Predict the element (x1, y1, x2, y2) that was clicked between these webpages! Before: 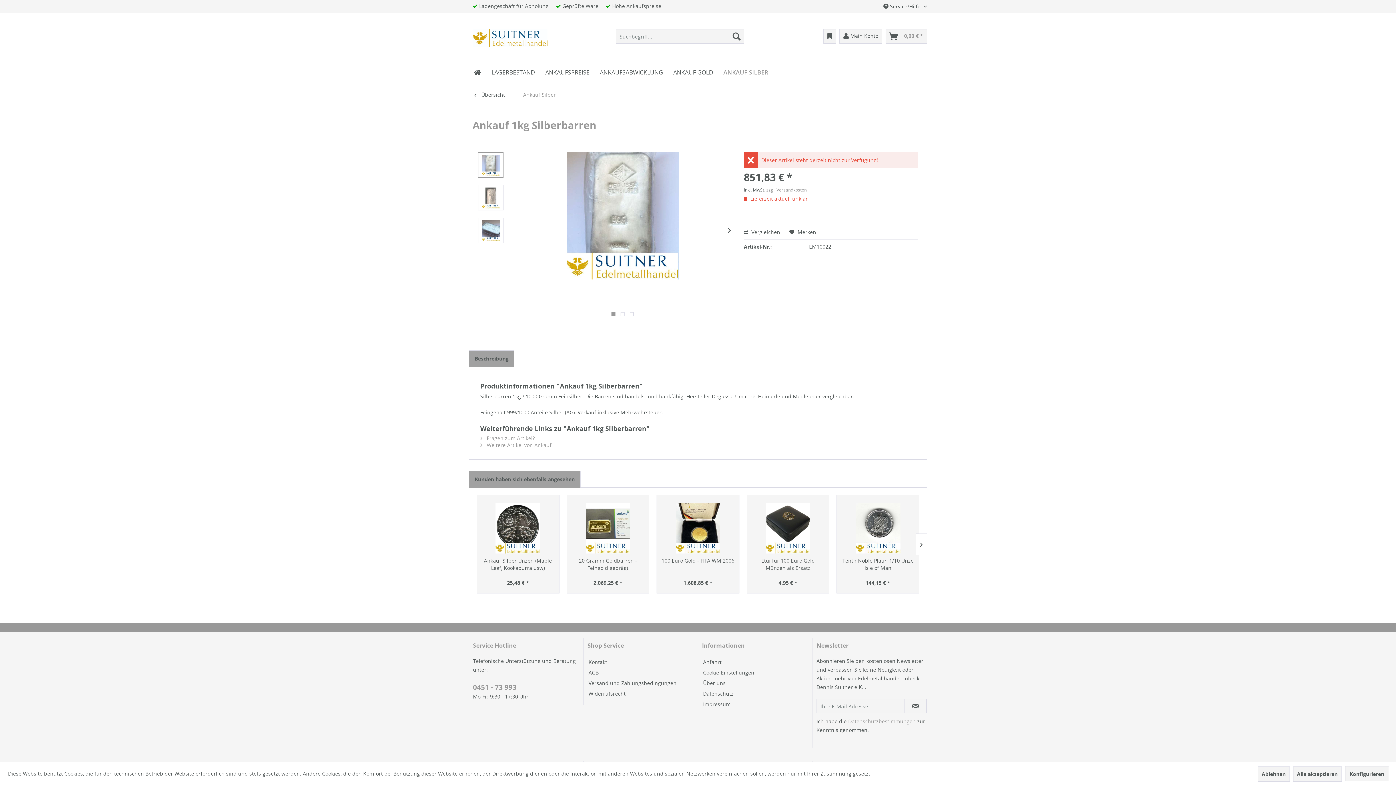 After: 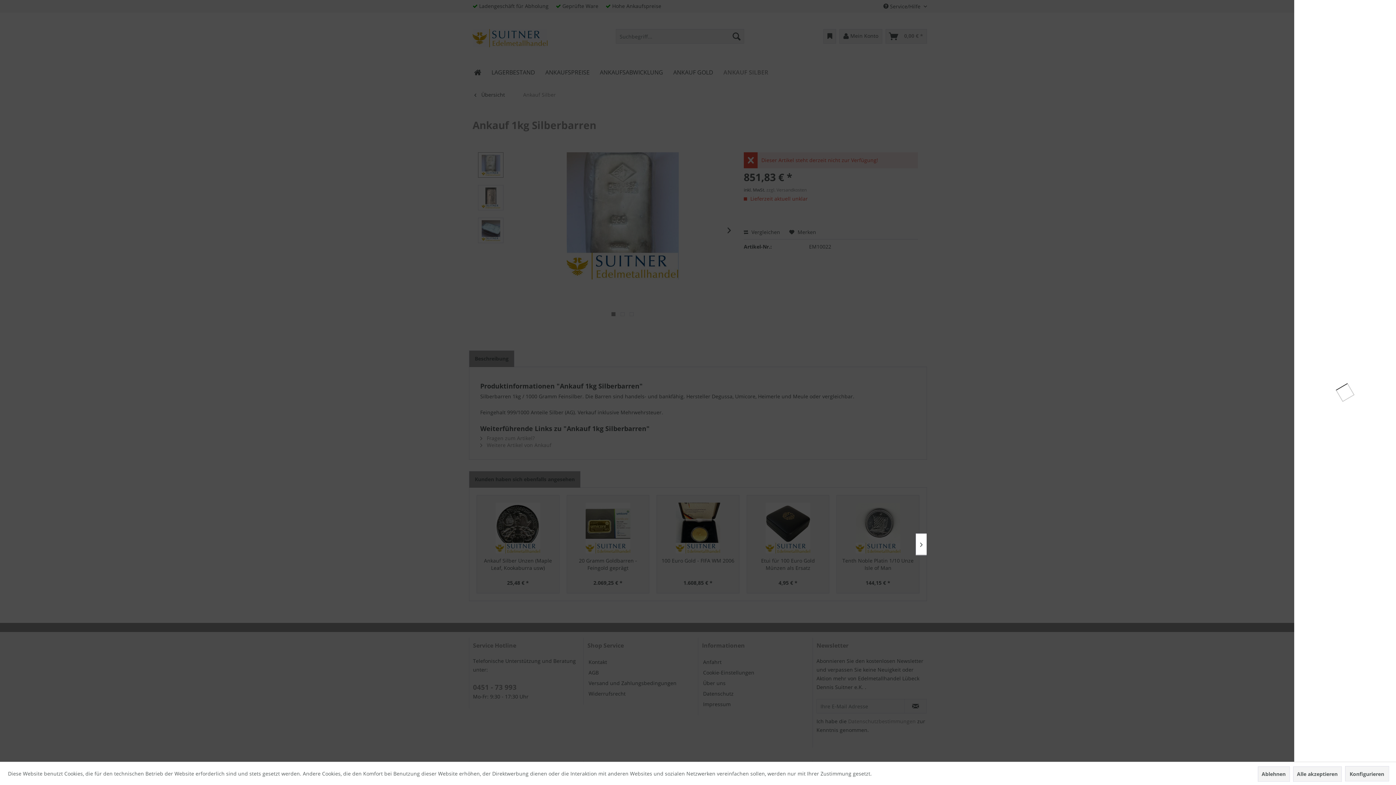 Action: label: 0,00 € * bbox: (885, 29, 927, 43)